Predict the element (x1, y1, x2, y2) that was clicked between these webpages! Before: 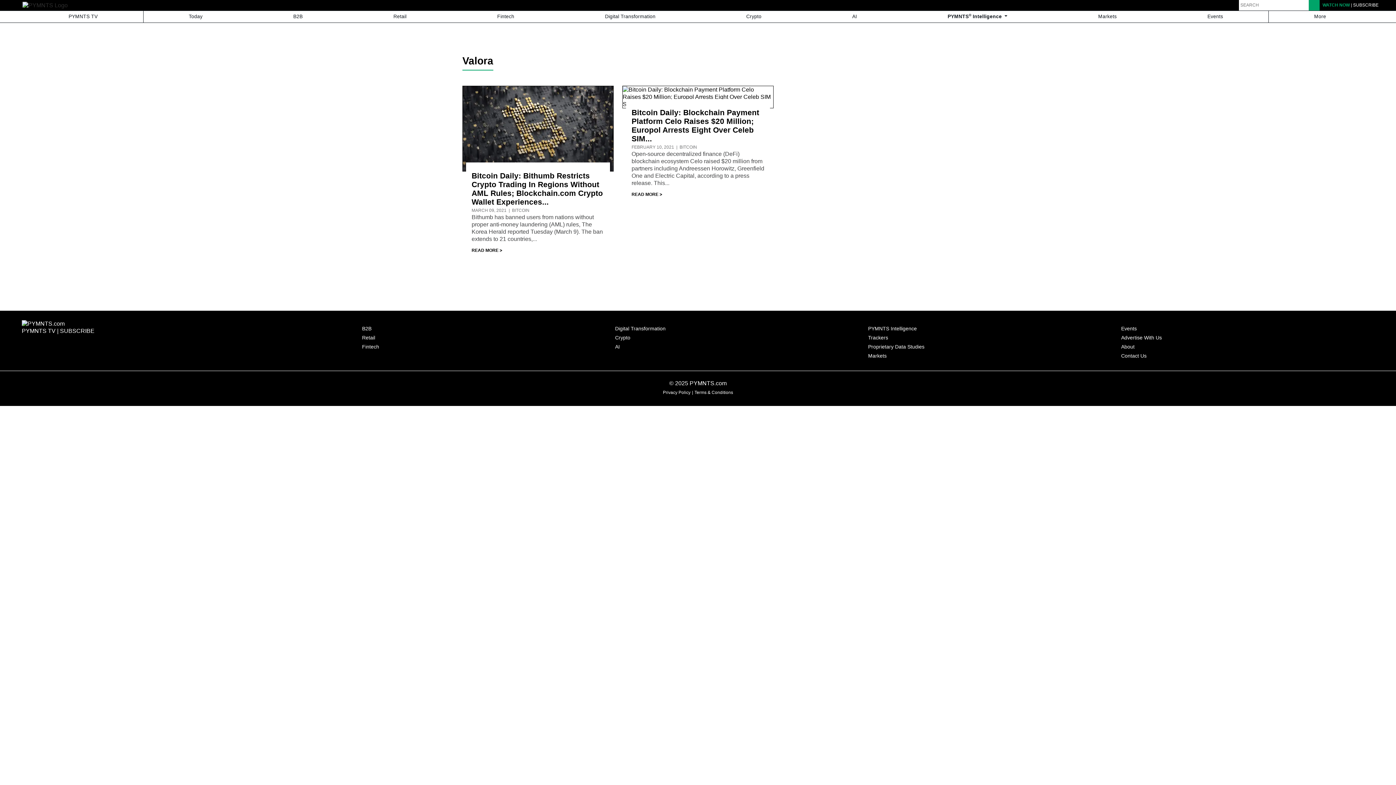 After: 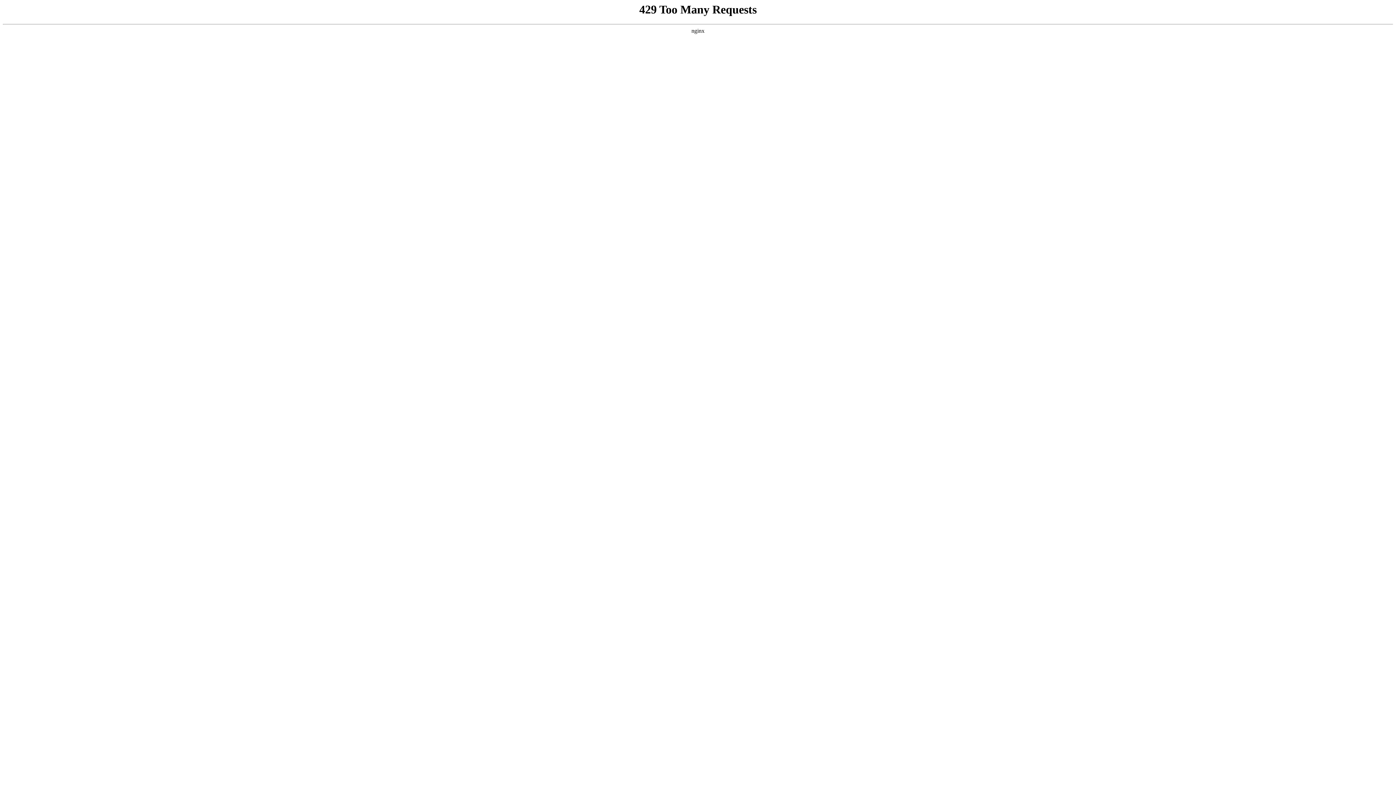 Action: bbox: (1309, 0, 1320, 10)